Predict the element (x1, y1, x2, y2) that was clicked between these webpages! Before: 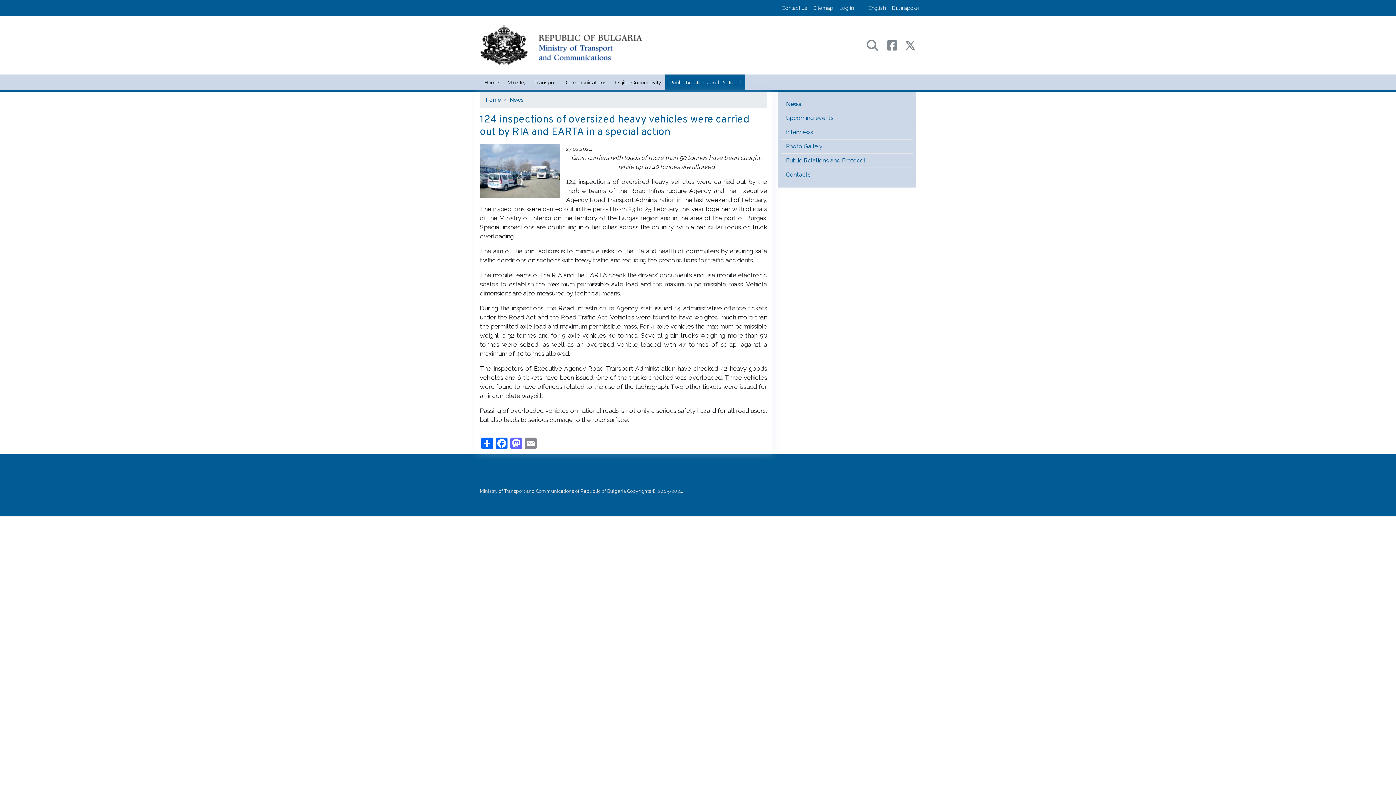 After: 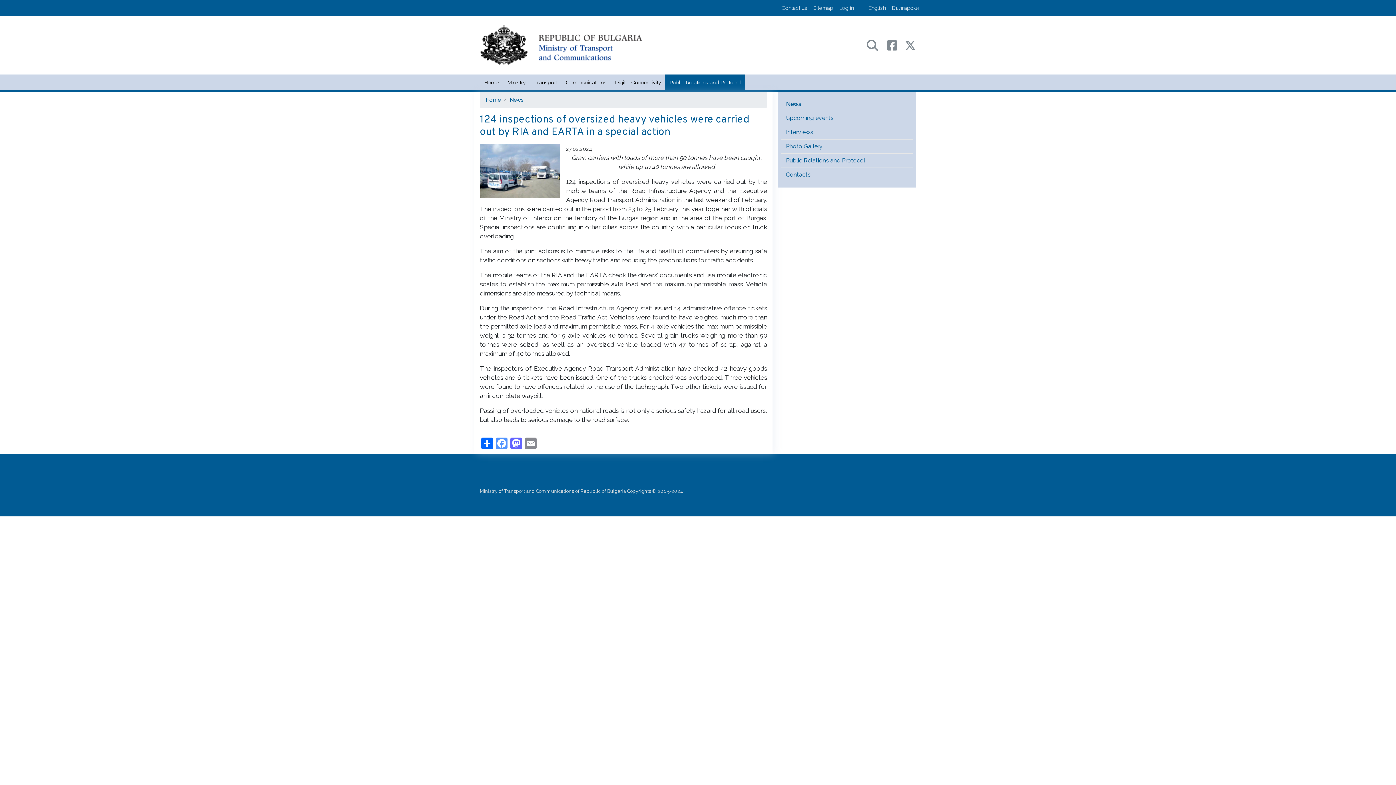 Action: bbox: (494, 431, 509, 454) label: Facebook